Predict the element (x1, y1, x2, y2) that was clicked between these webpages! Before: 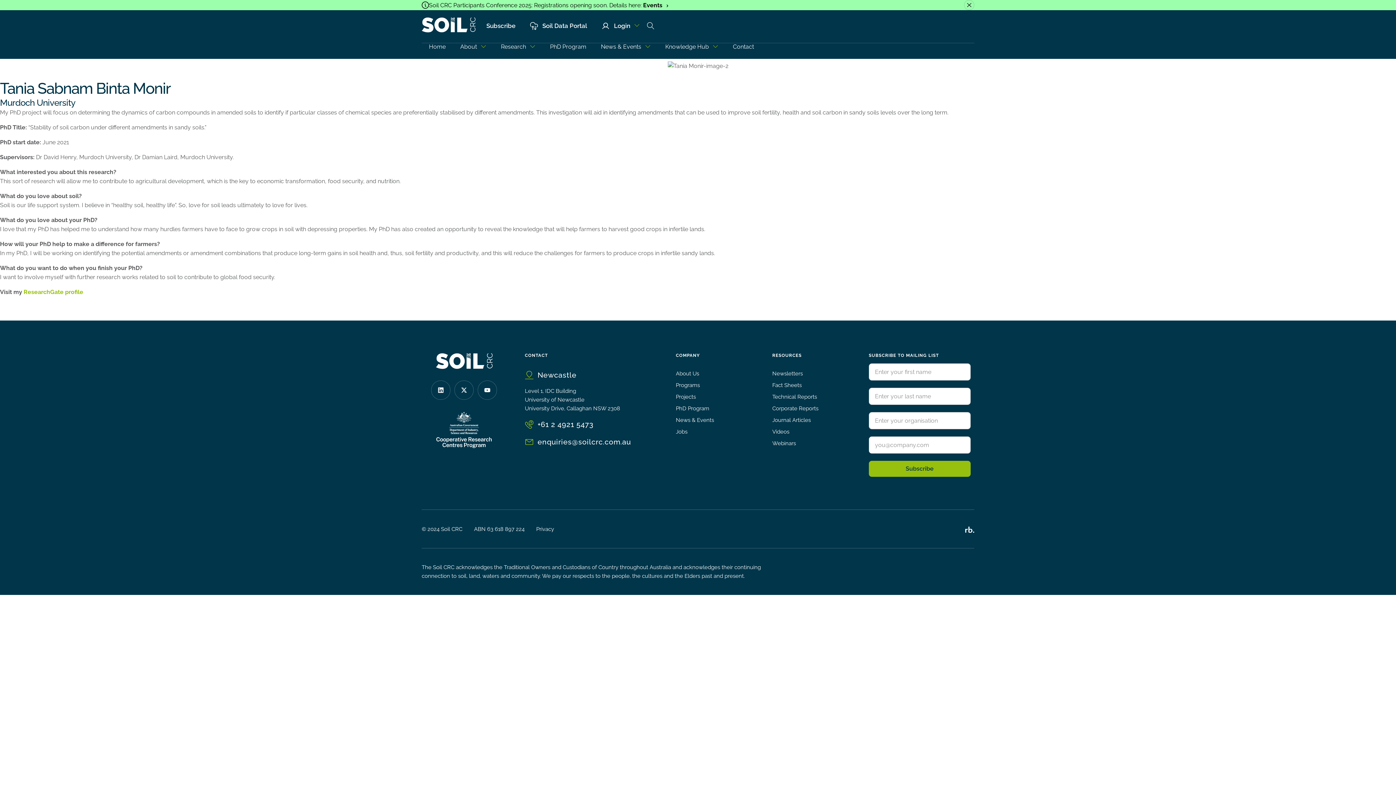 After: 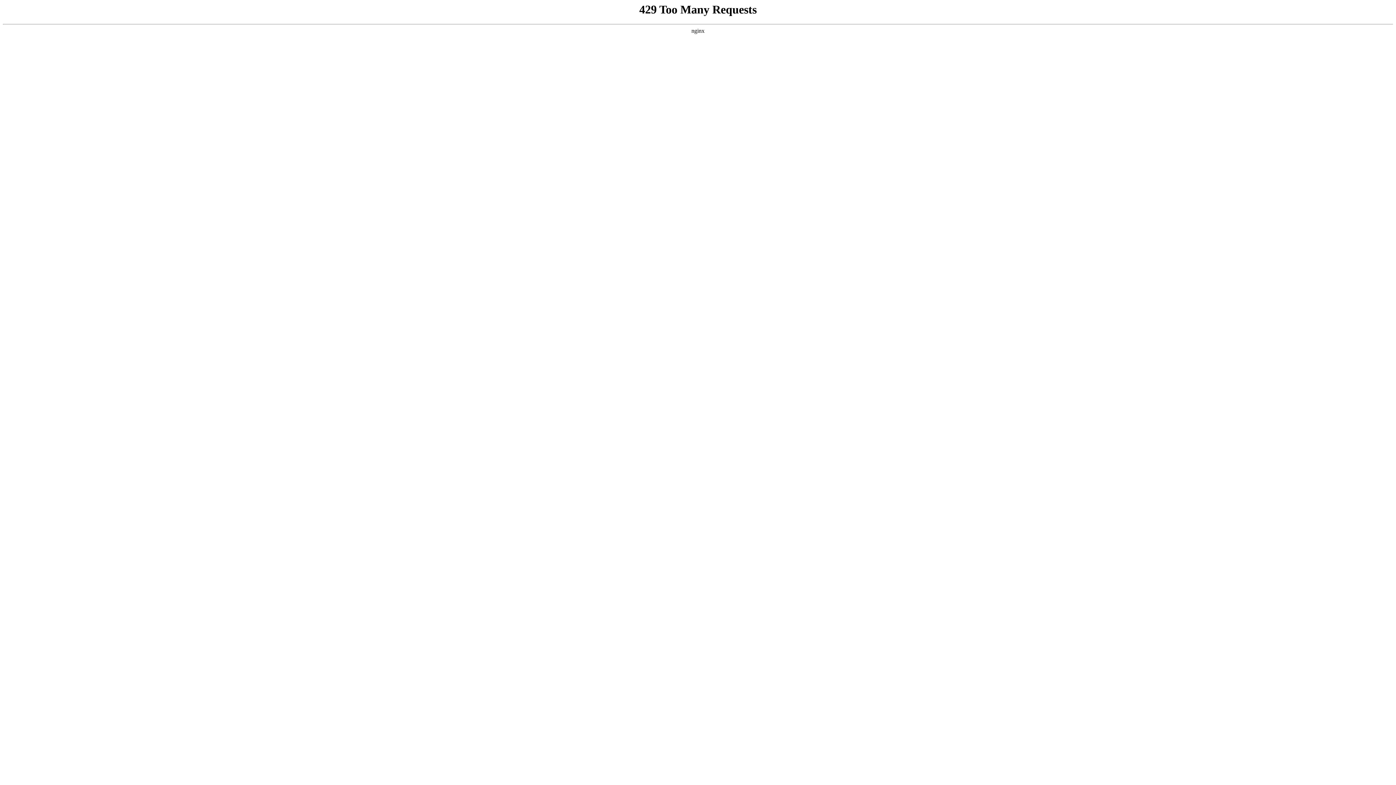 Action: label: Soil CRC Participants Conference 2025: Registrations opening soon. Details here: Events  bbox: (429, 0, 664, 9)